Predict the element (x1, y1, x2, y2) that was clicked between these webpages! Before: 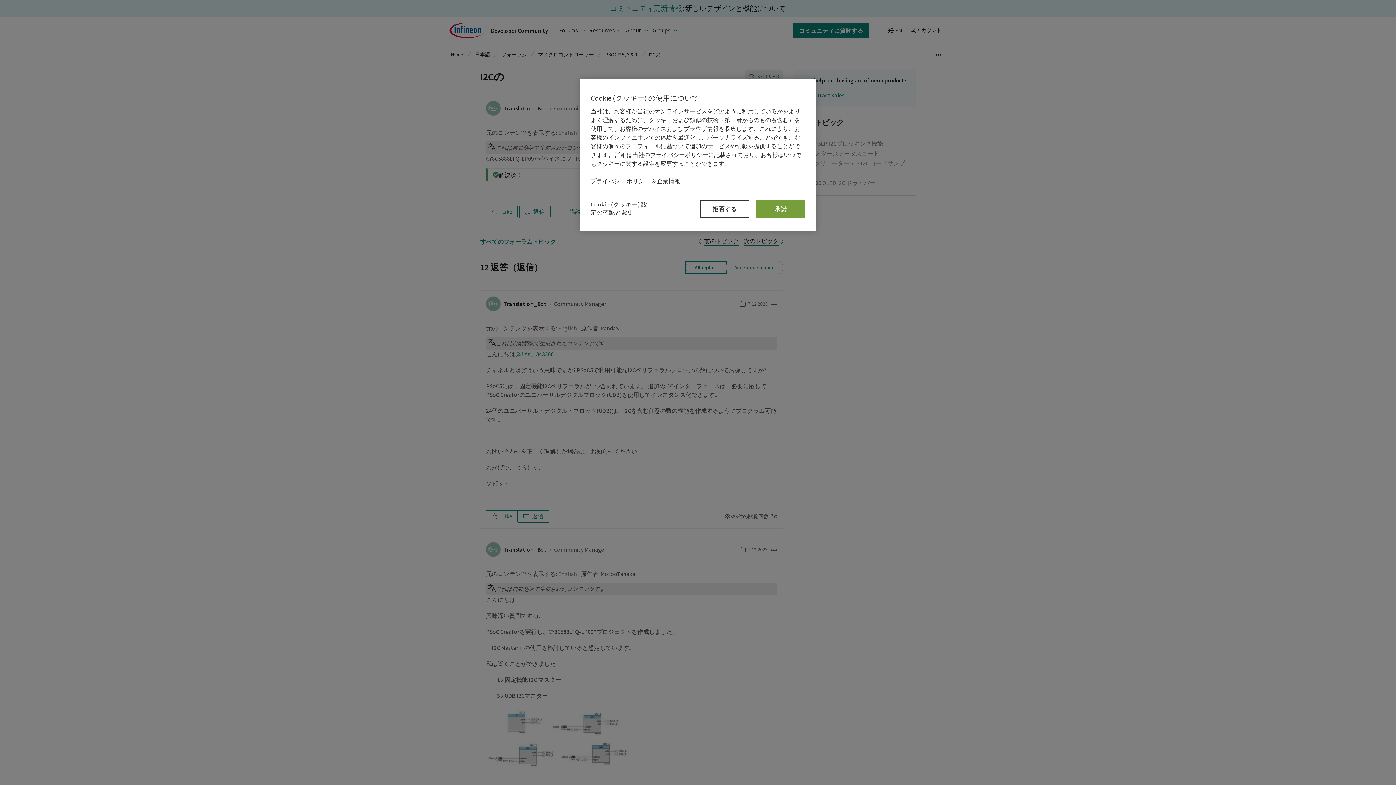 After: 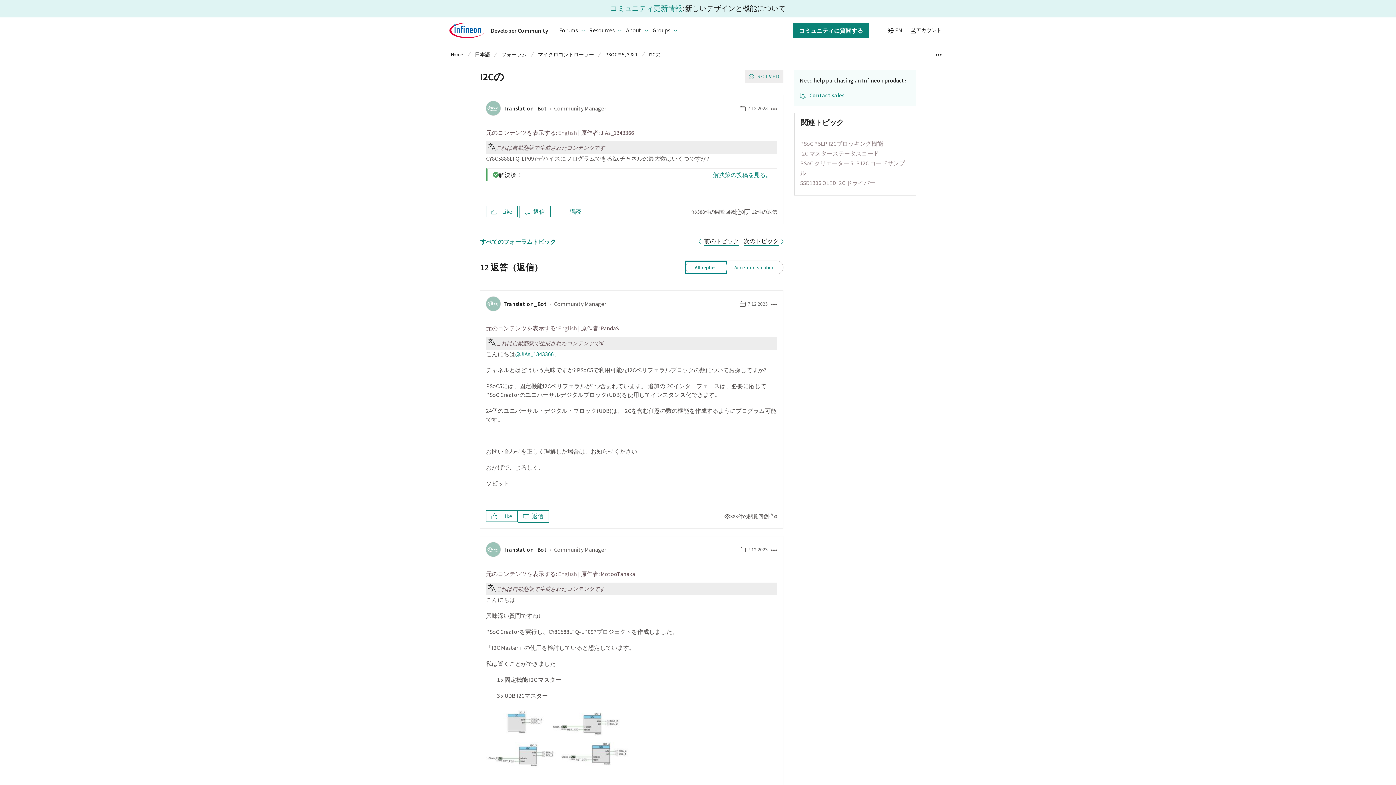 Action: label: 承諾 bbox: (756, 200, 805, 217)